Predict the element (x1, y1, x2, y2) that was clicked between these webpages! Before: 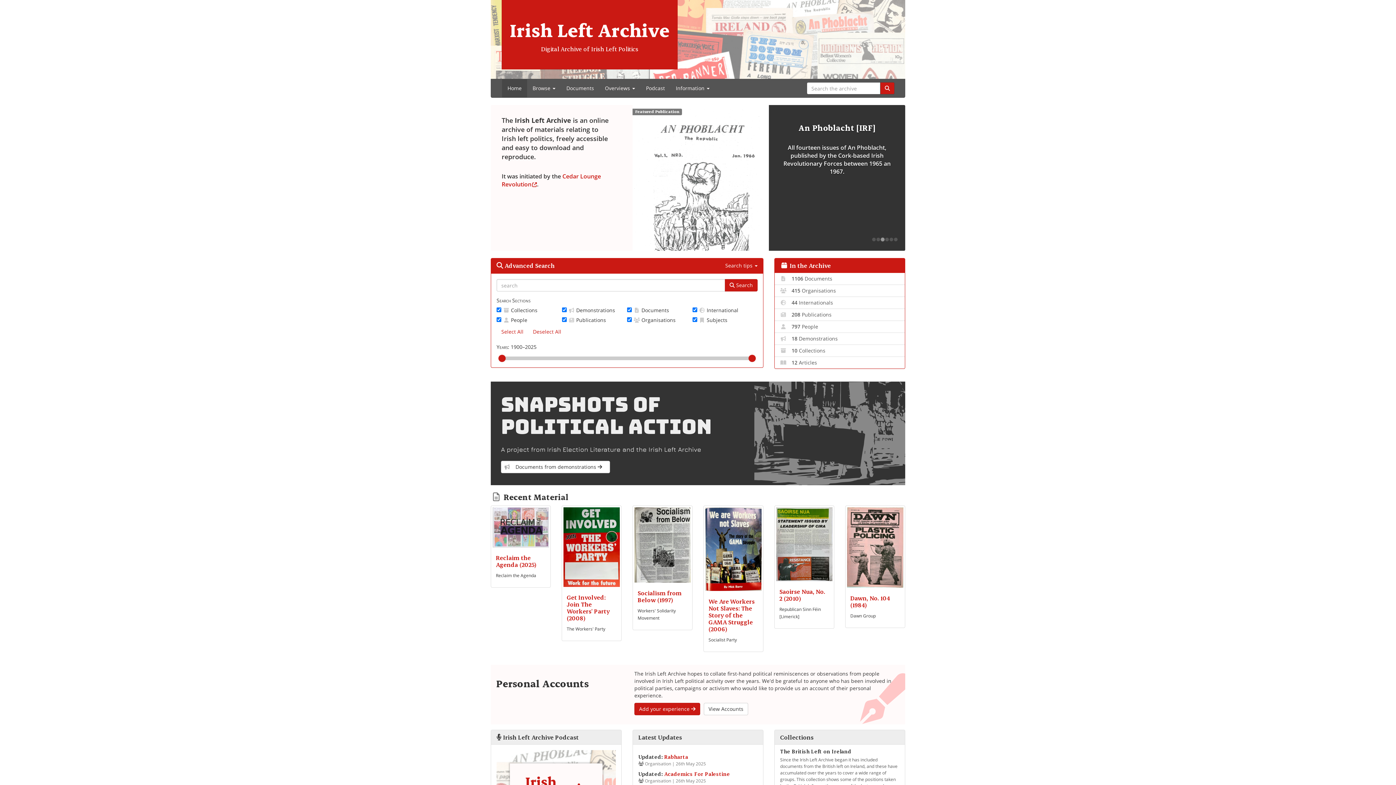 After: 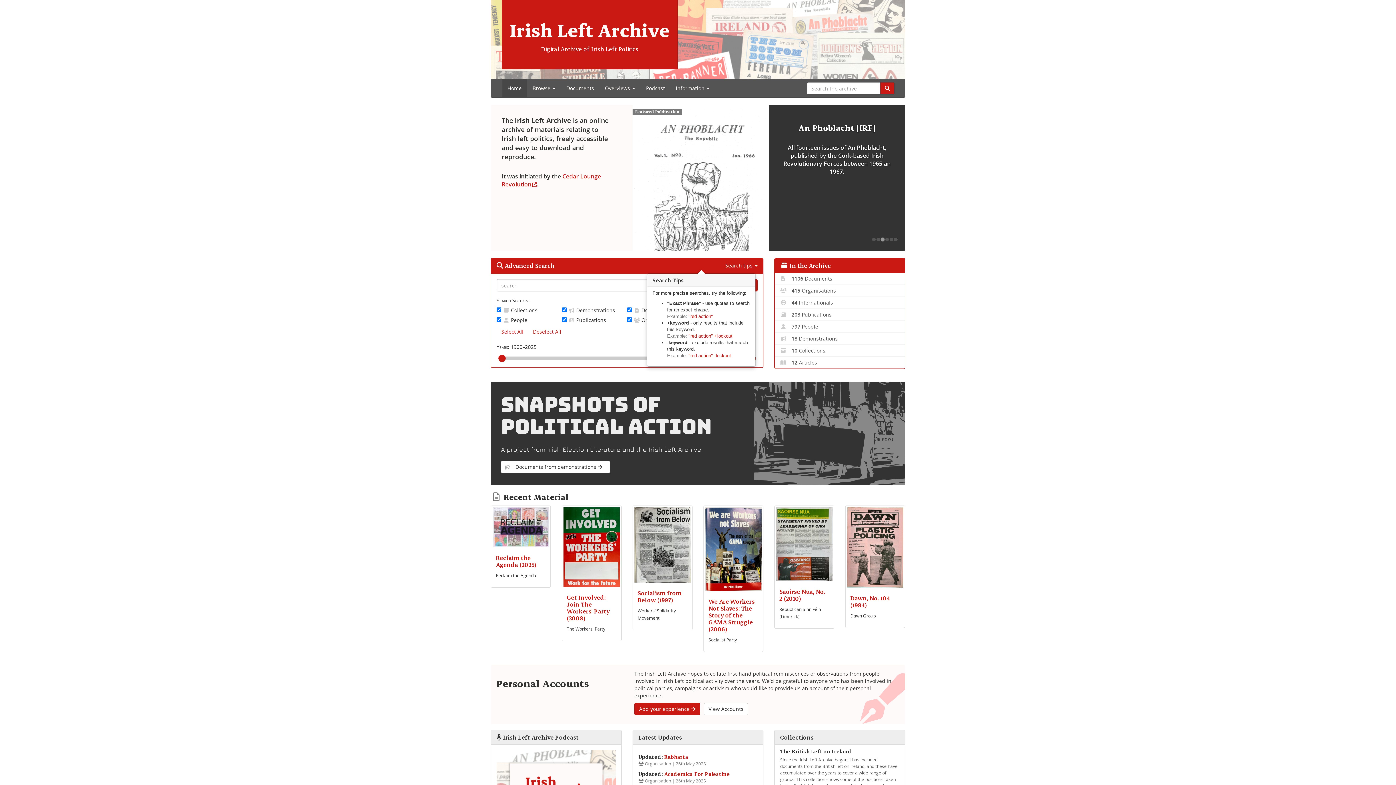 Action: label: Search tips  bbox: (725, 262, 757, 269)